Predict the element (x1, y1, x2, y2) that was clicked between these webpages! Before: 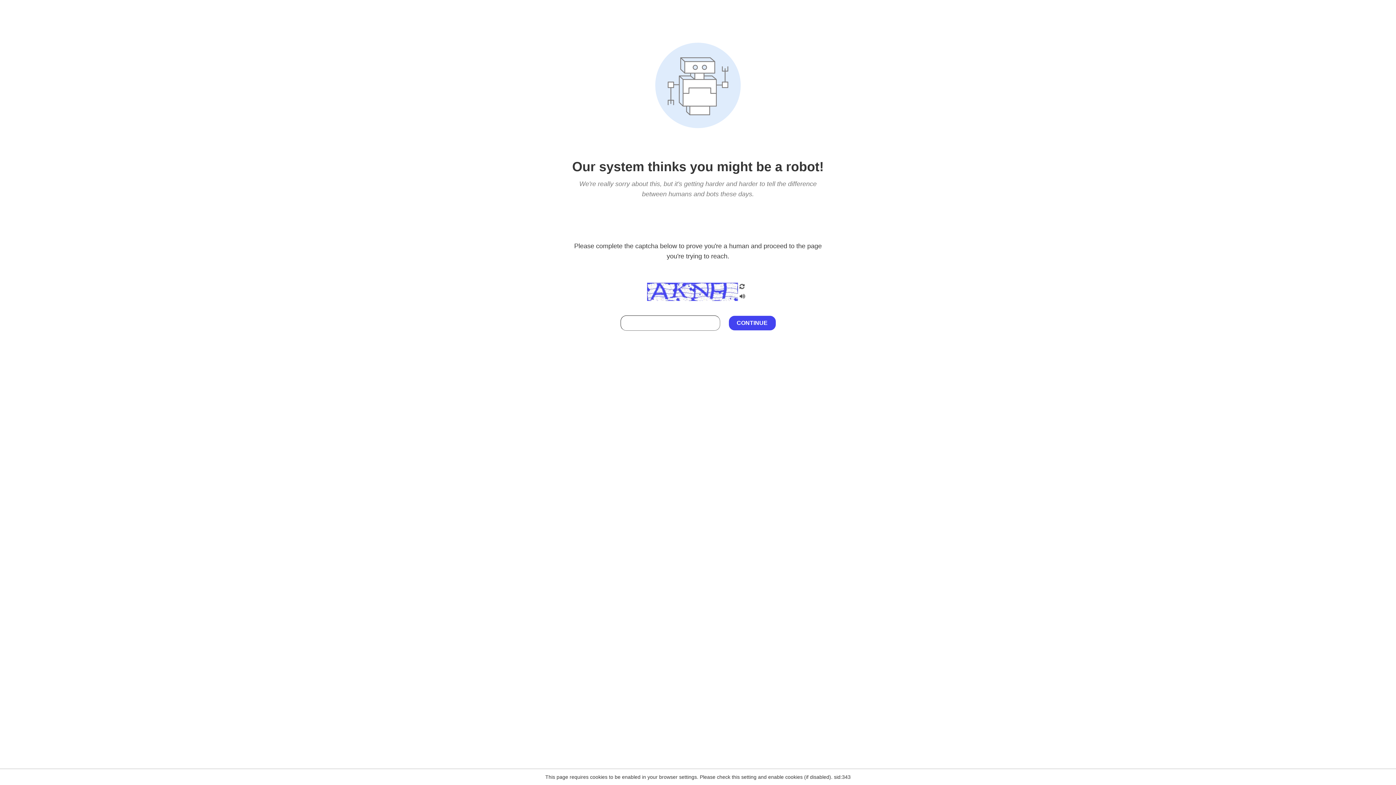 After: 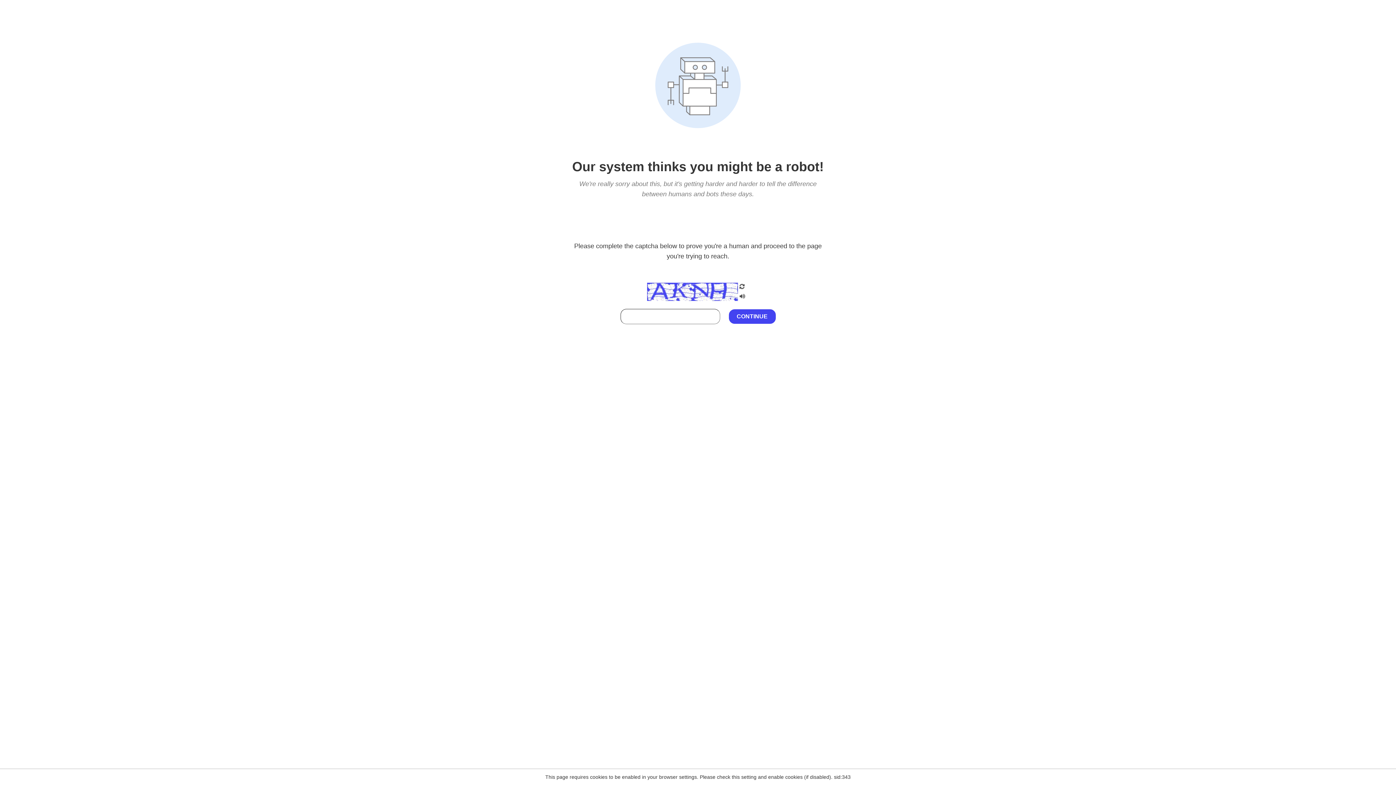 Action: bbox: (738, 212, 746, 219)